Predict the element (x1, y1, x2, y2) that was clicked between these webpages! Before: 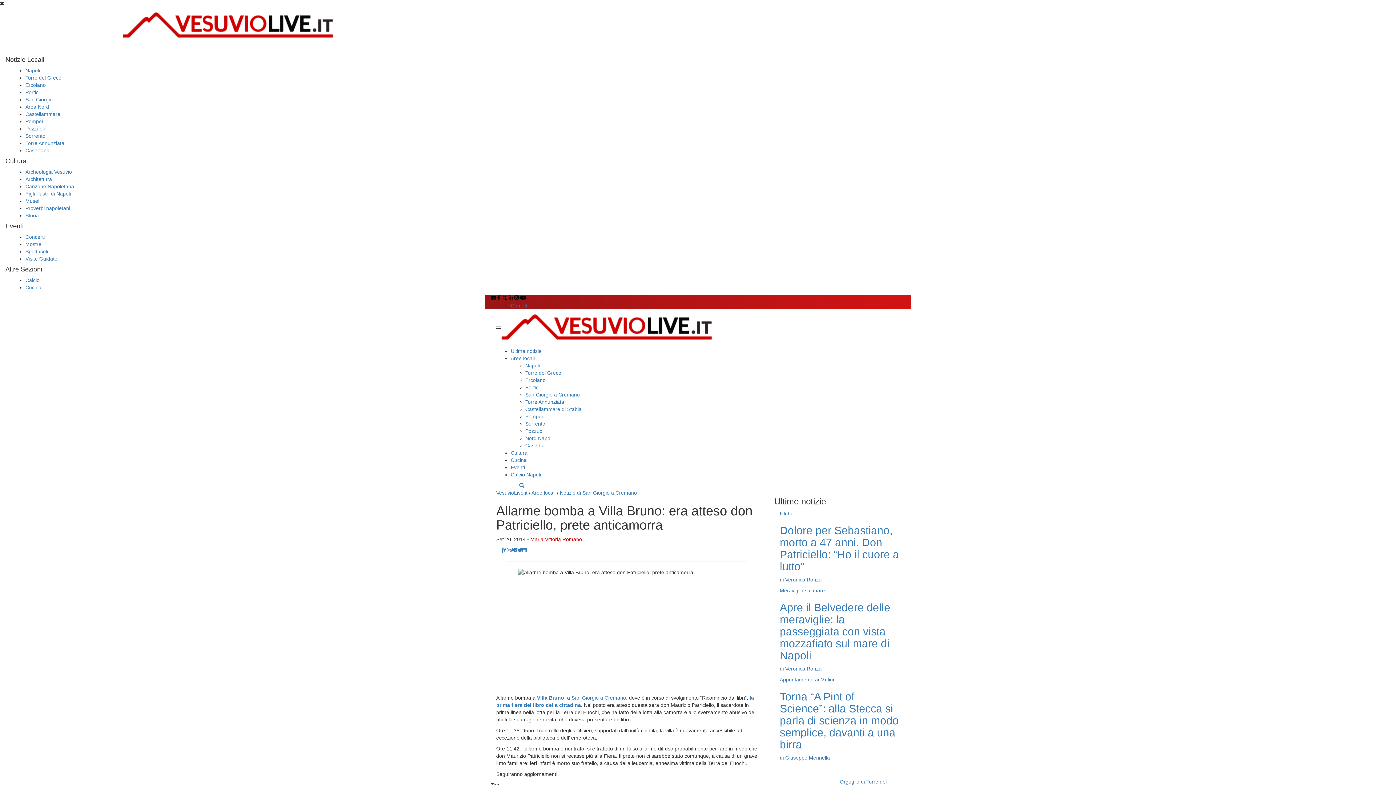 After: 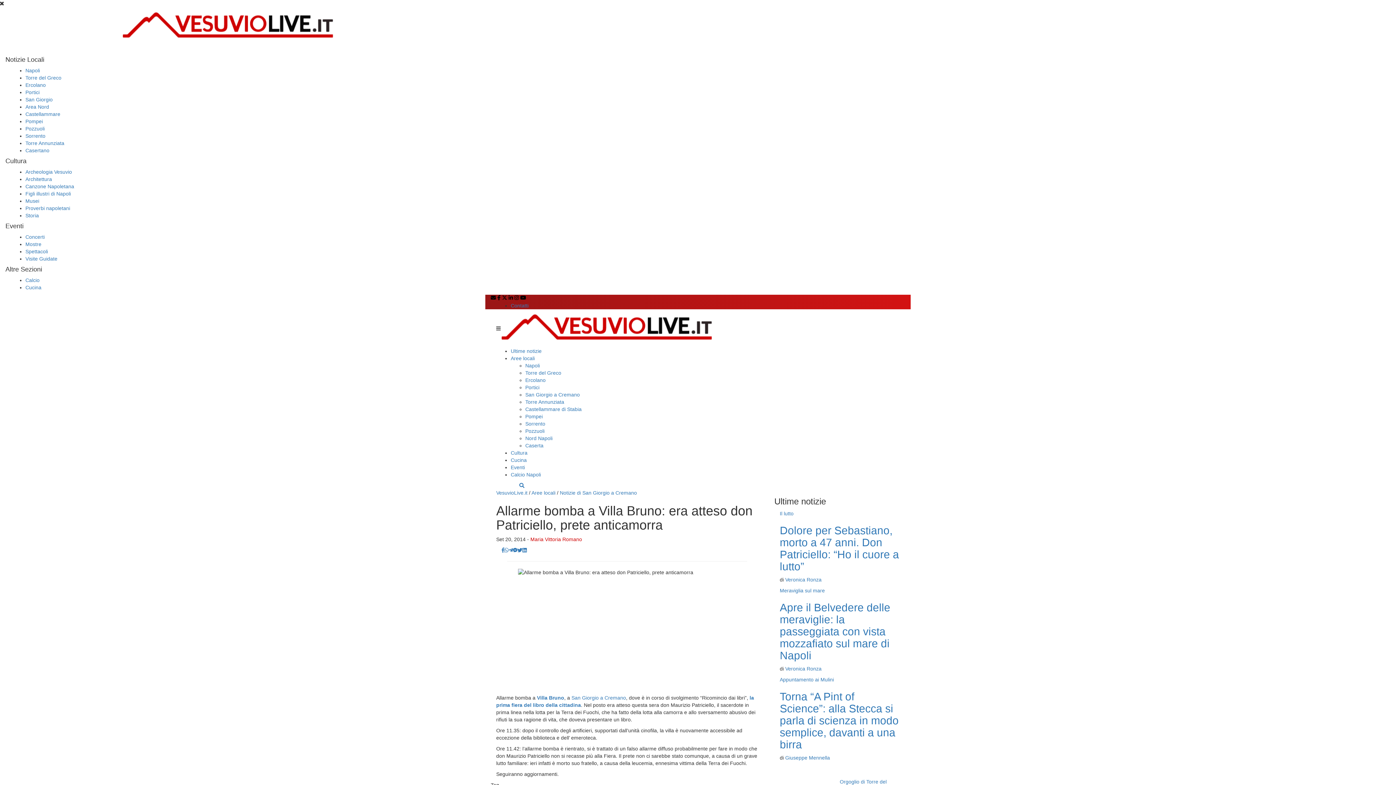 Action: bbox: (508, 295, 513, 301)